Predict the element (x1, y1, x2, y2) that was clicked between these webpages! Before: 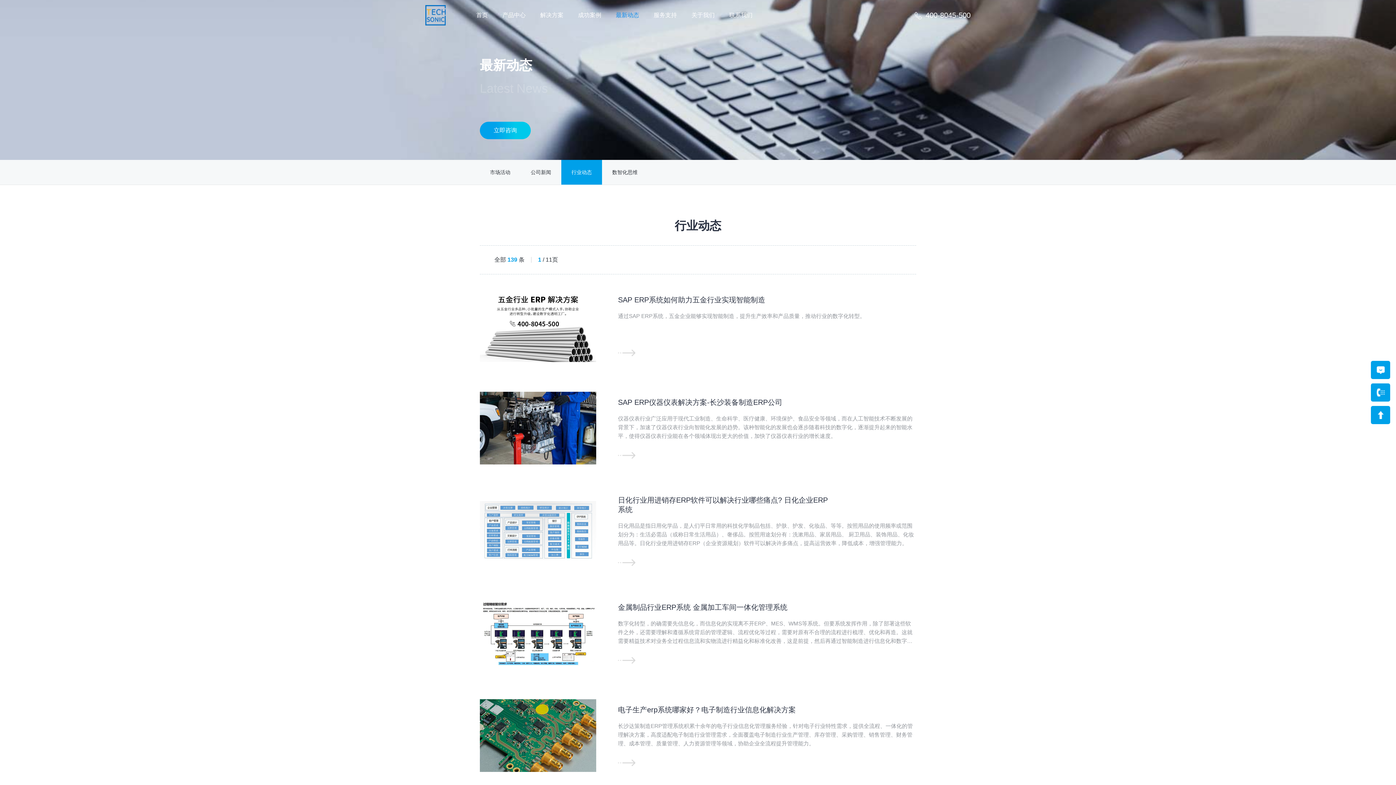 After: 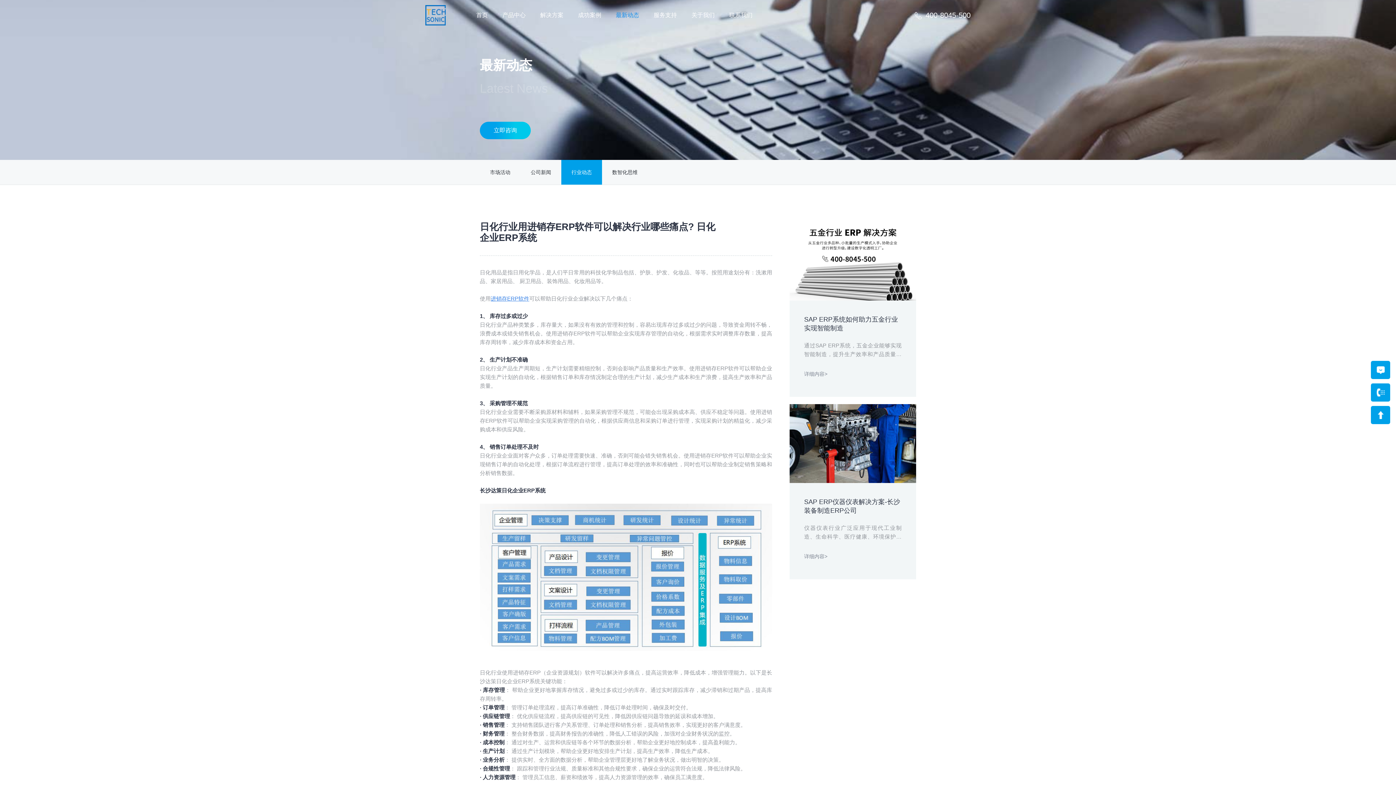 Action: label: 日化行业用进销存ERP软件可以解决行业哪些痛点? 日化企业ERP系统

日化用品是指日用化学品，是人们平日常用的科技化学制品包括、护肤、护发、化妆品、等等。按照用品的使用频率或范围划分为：生活必需品（或称日常生活用品）、奢侈品。按照用途划分有：洗漱用品、家居用品、 厨卫用品、装饰用品、化妆用品等。日化行业使用进销存ERP（企业资源规划）软件可以解决许多痛点，提高运营效率，降低成本，增强管理能力。 bbox: (480, 479, 916, 582)